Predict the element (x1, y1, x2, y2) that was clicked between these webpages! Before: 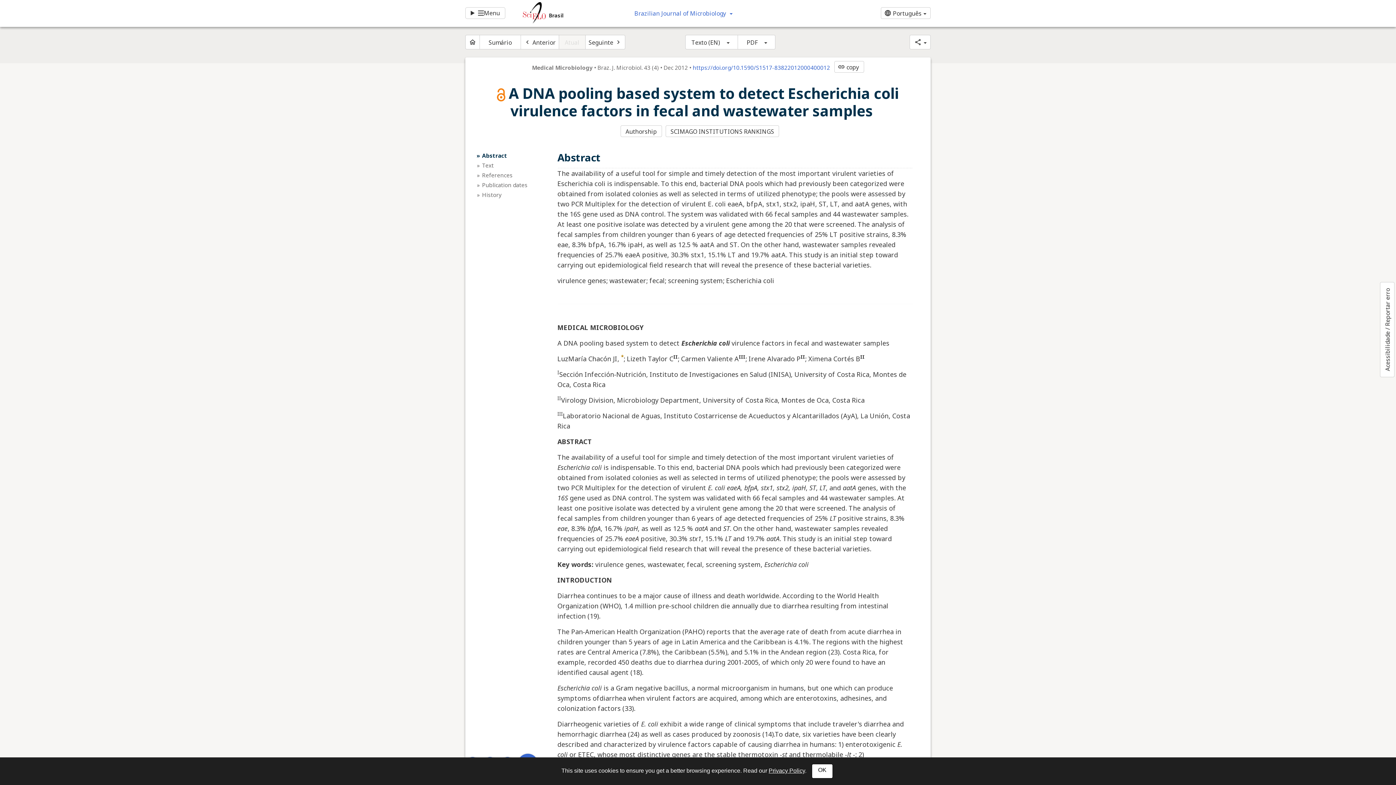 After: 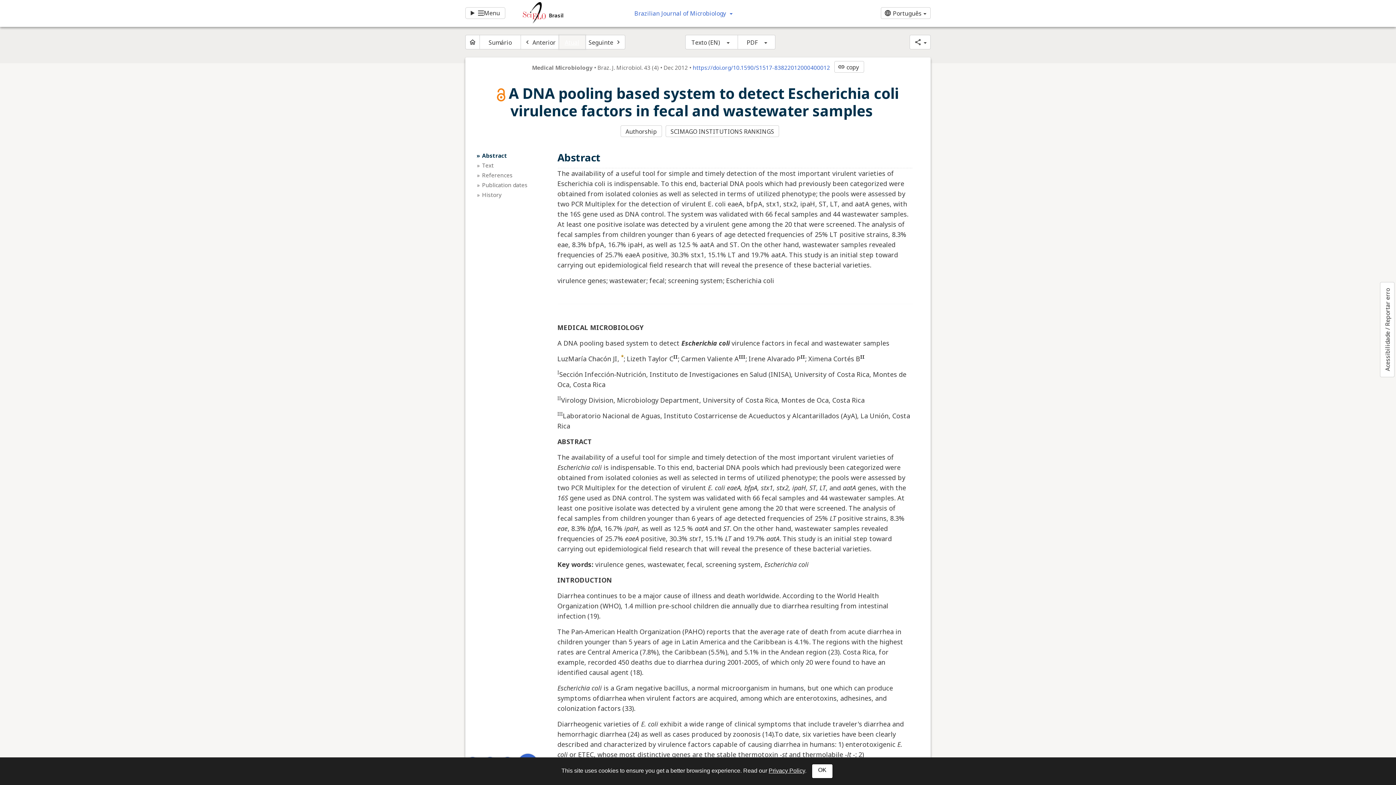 Action: label: Atual bbox: (558, 34, 585, 49)